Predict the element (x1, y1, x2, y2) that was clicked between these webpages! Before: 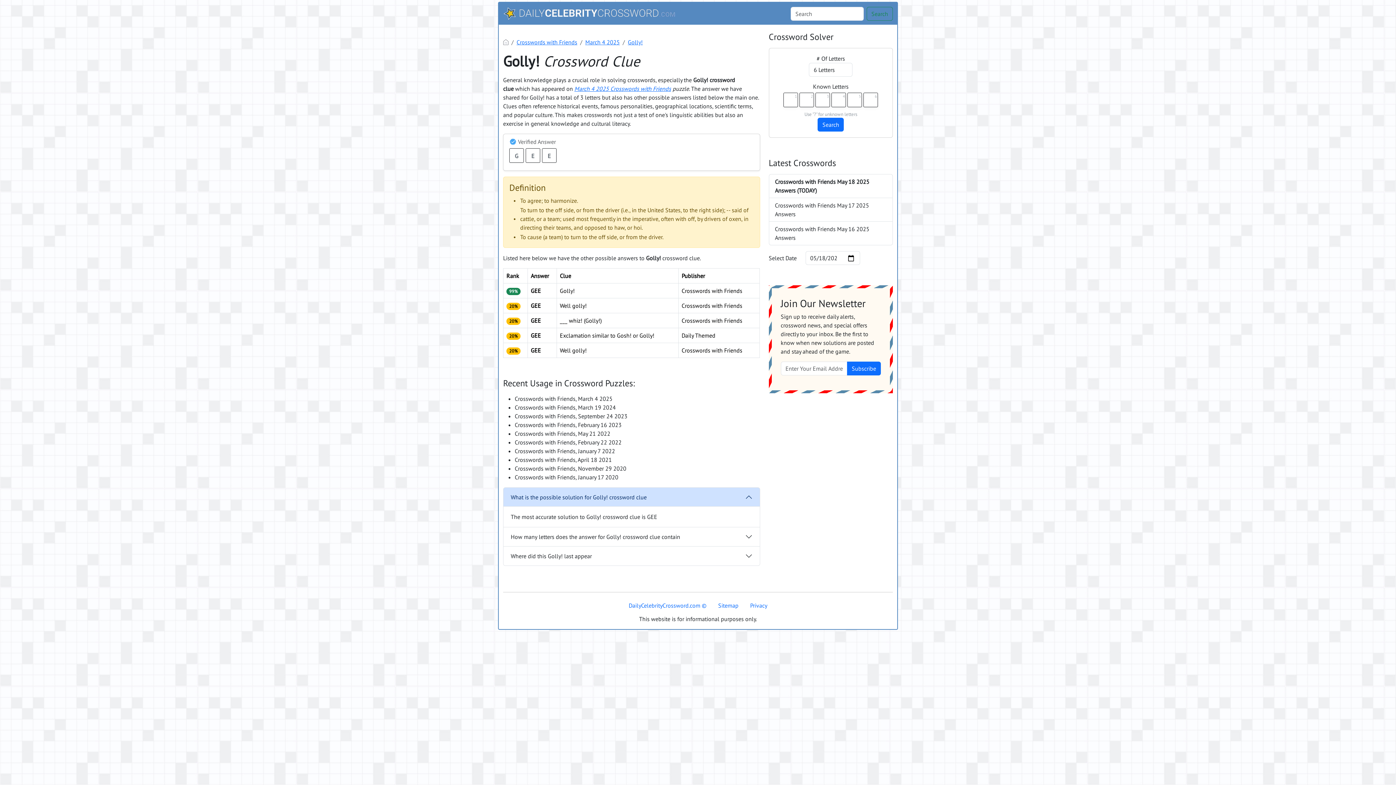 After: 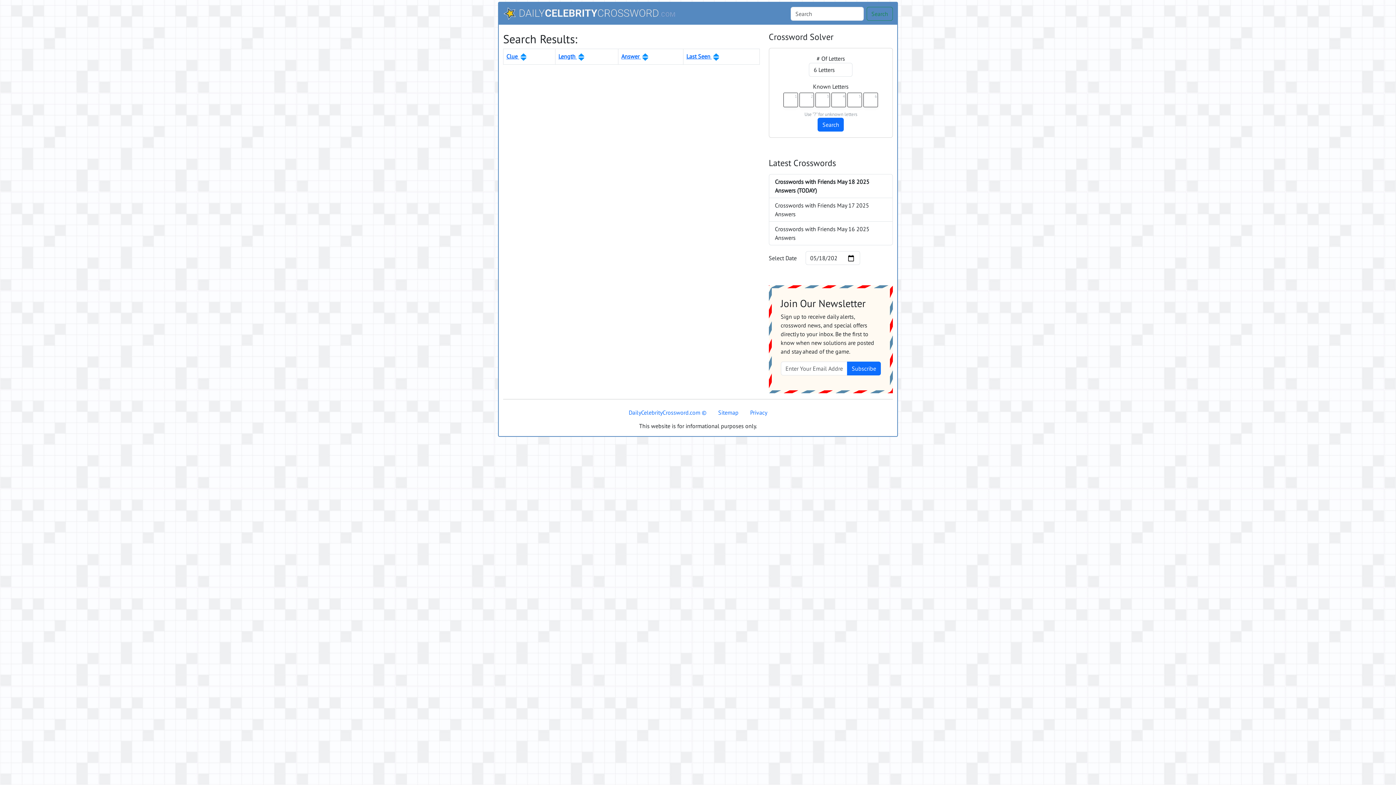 Action: label: Search bbox: (866, 6, 893, 20)